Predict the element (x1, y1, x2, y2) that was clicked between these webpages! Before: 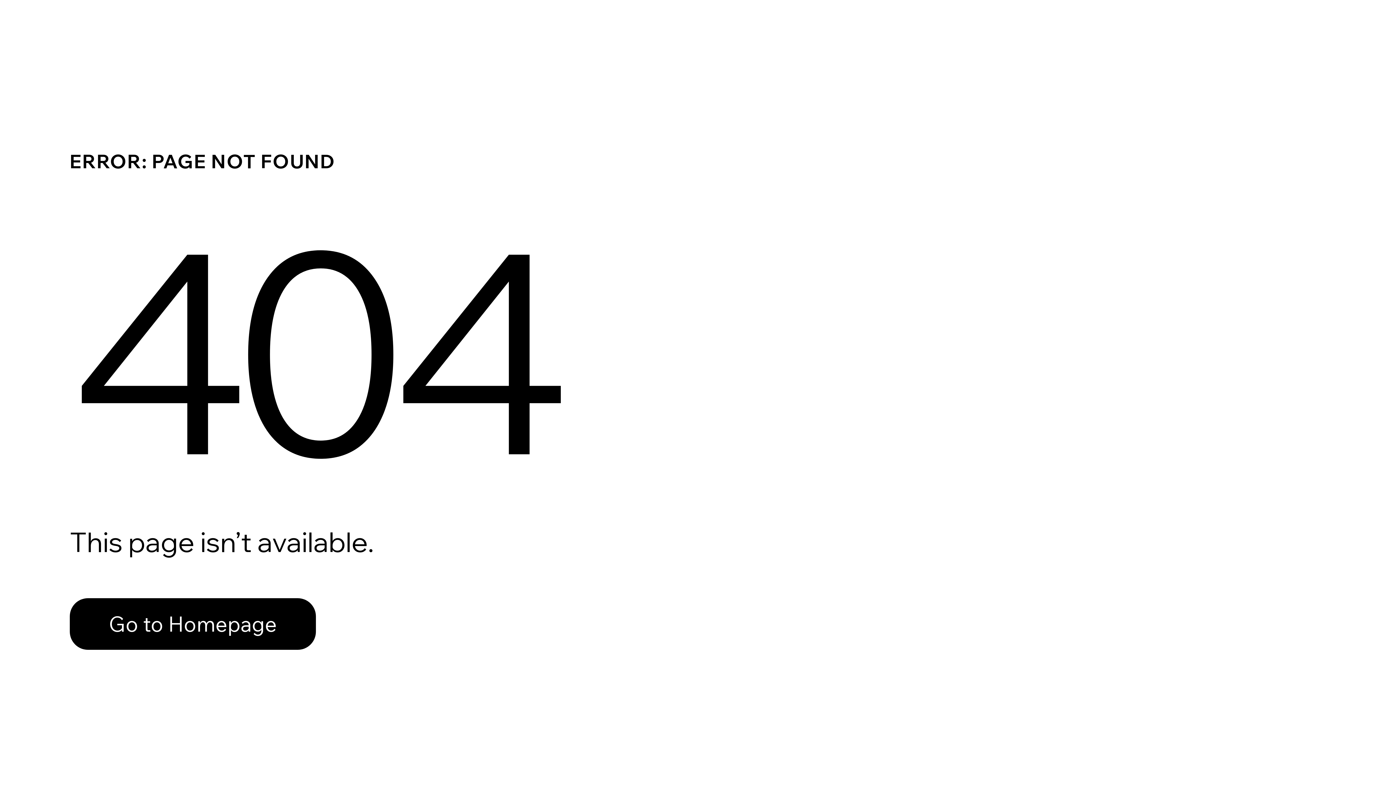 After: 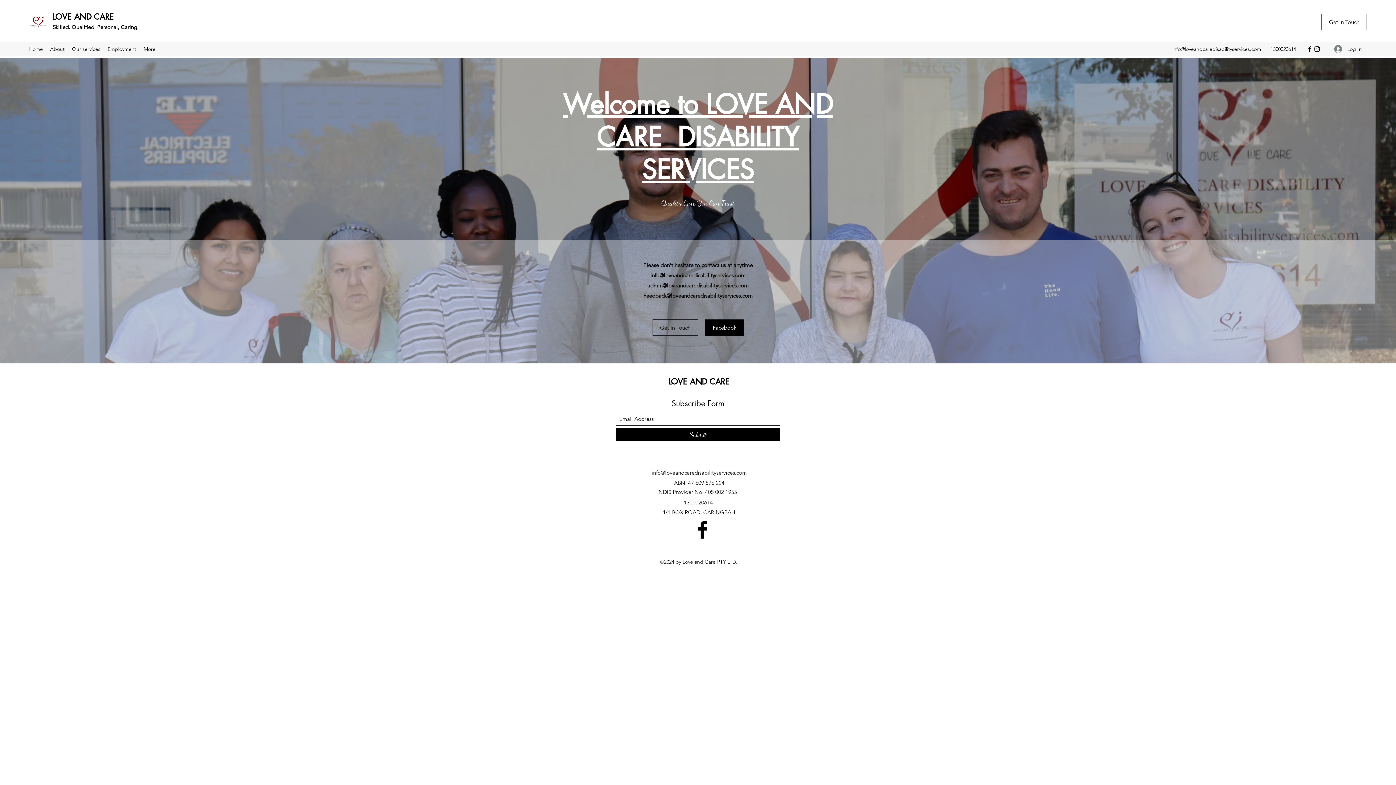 Action: bbox: (69, 582, 768, 659) label: Go to Homepage